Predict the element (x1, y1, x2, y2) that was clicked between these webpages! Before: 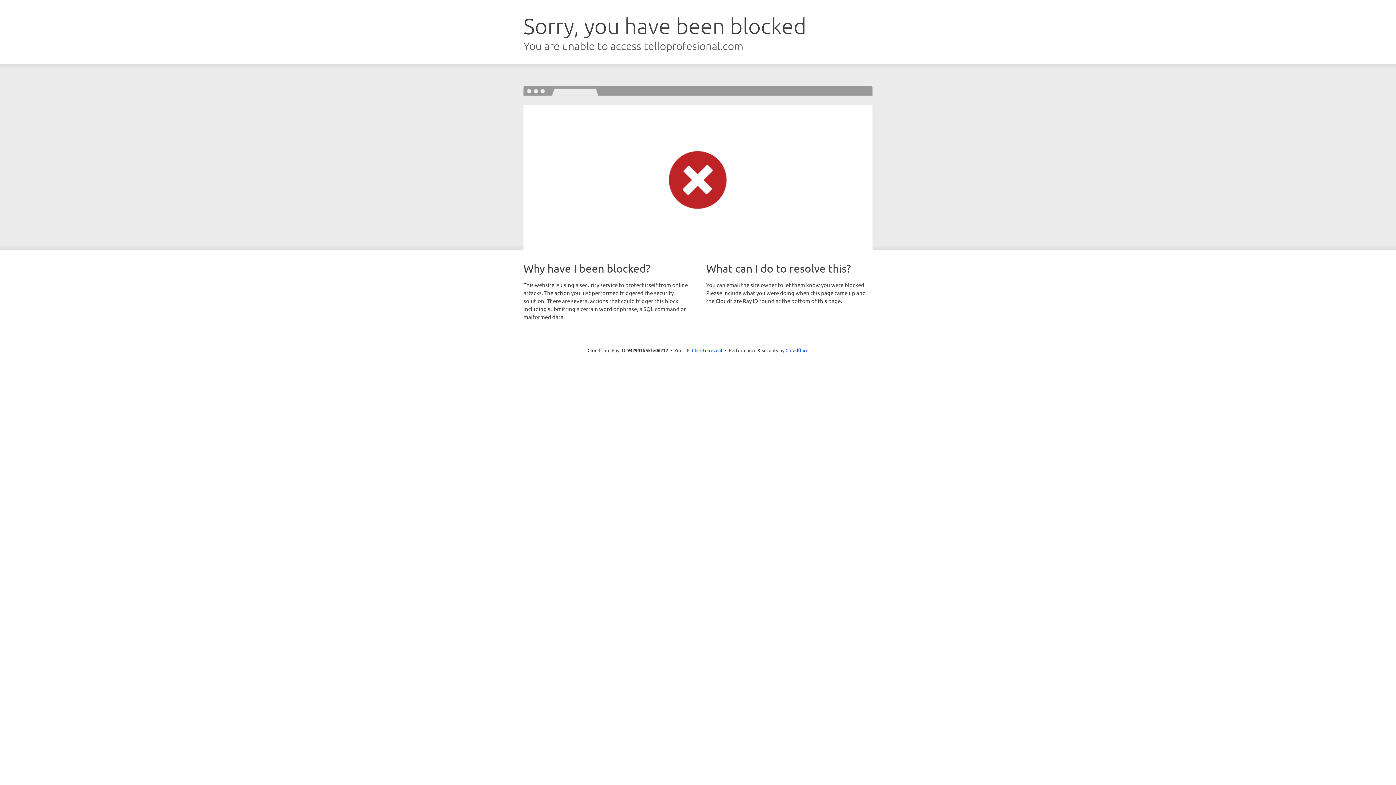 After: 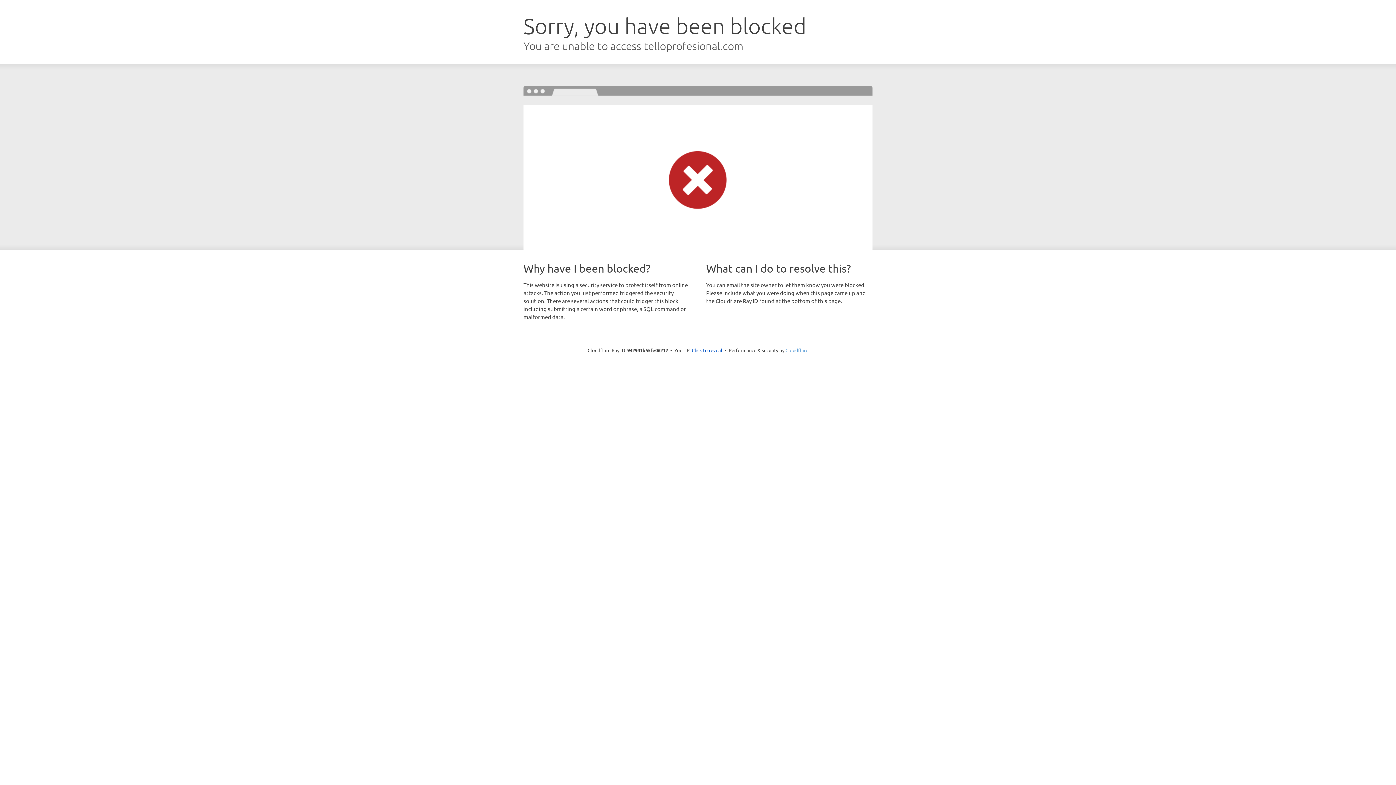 Action: bbox: (785, 347, 808, 353) label: Cloudflare